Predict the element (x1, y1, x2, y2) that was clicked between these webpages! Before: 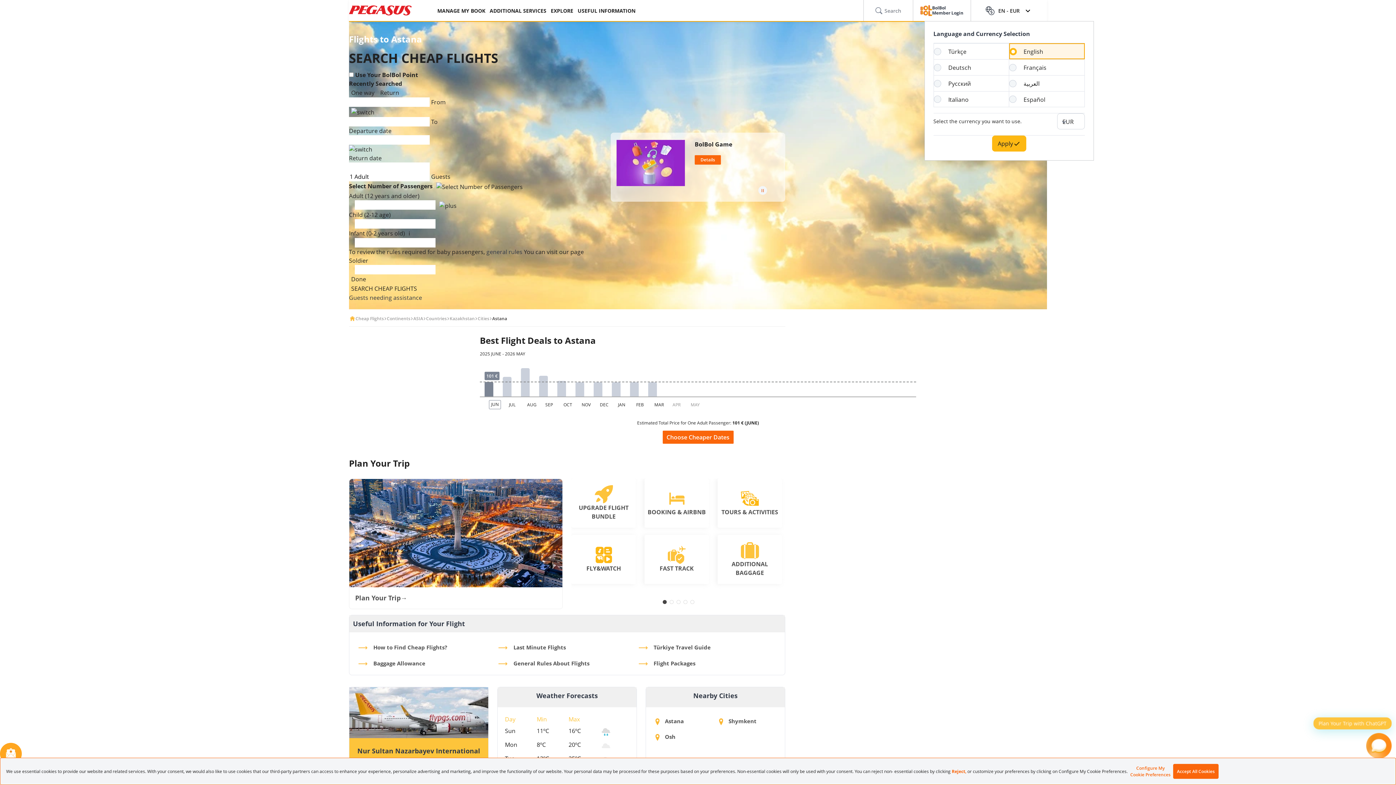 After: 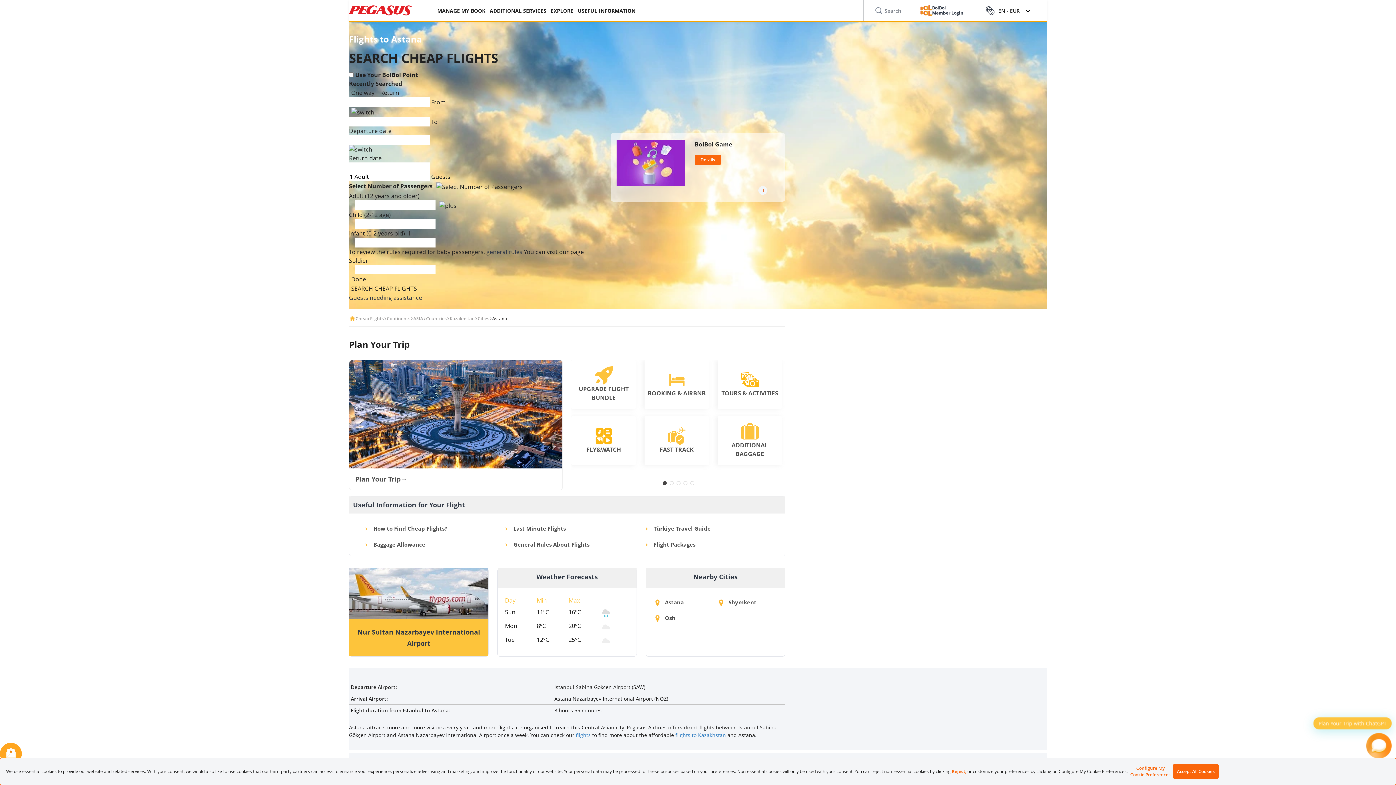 Action: label: Apply bbox: (992, 135, 1026, 151)